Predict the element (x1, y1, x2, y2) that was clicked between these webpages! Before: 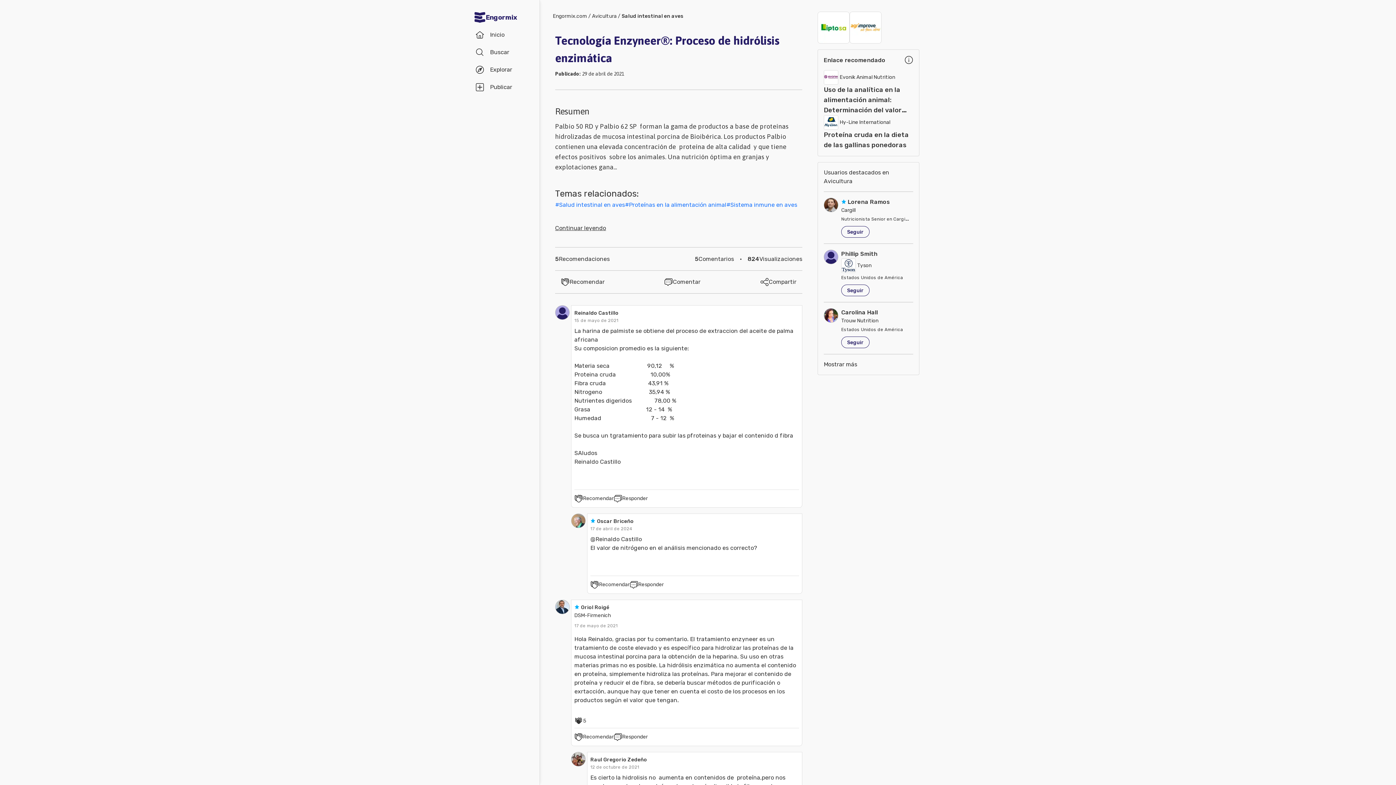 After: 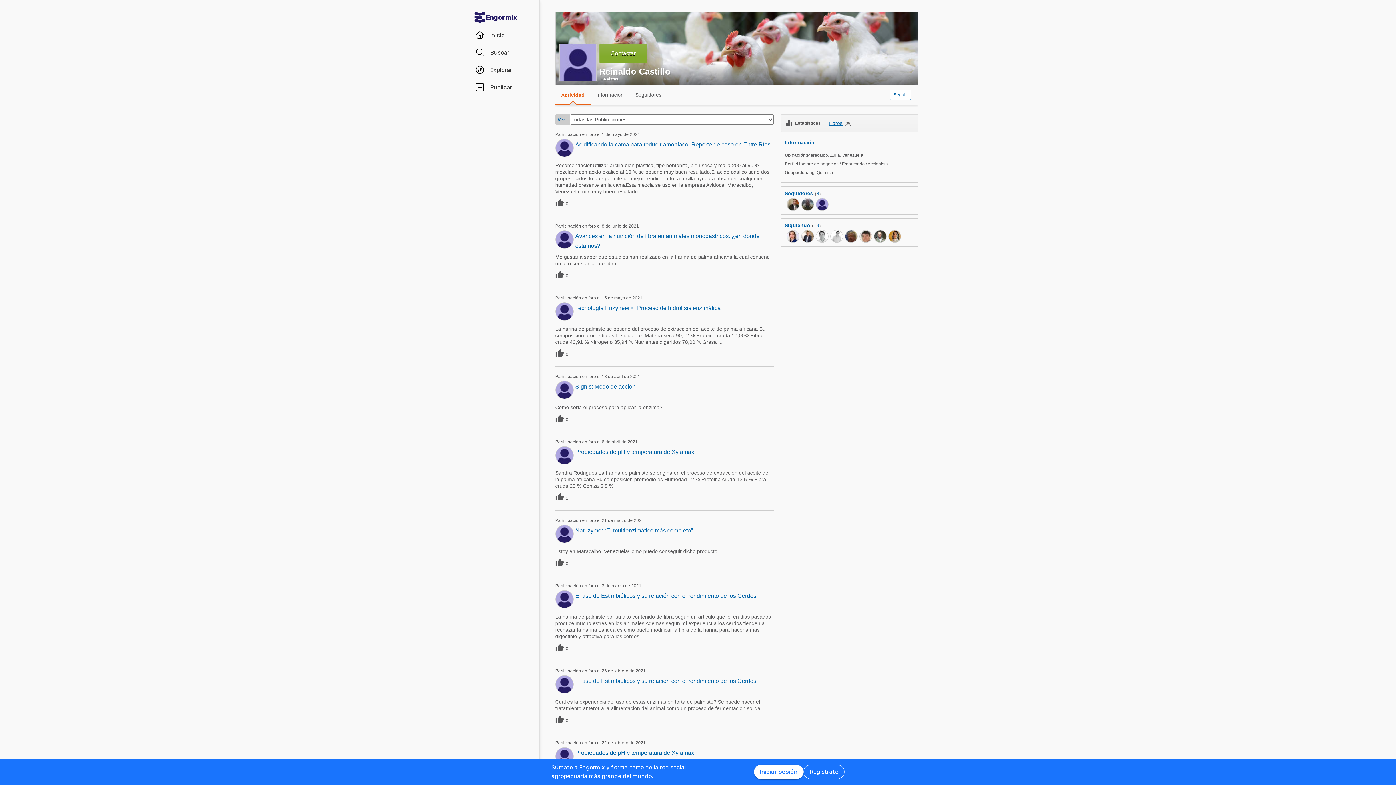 Action: bbox: (574, 309, 618, 316) label: Reinaldo Castillo